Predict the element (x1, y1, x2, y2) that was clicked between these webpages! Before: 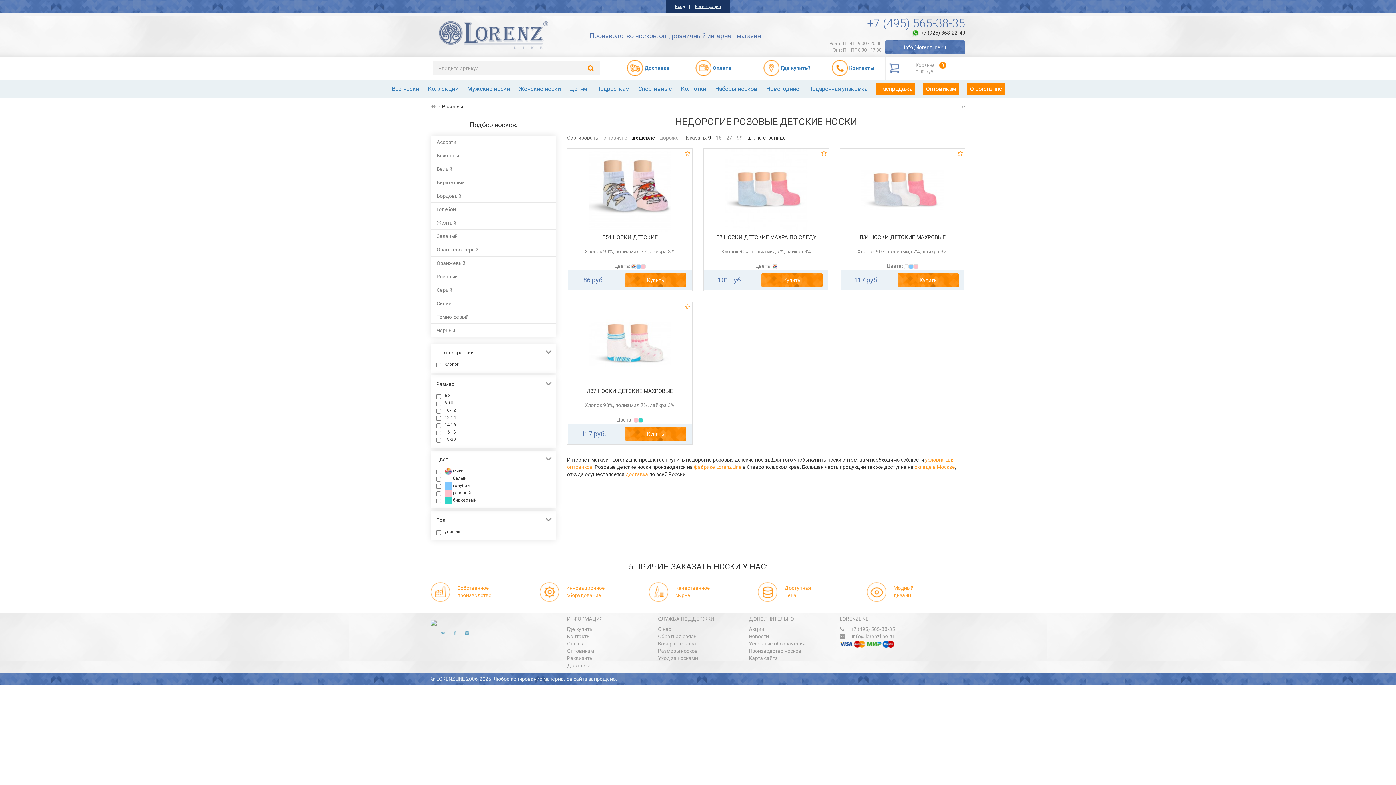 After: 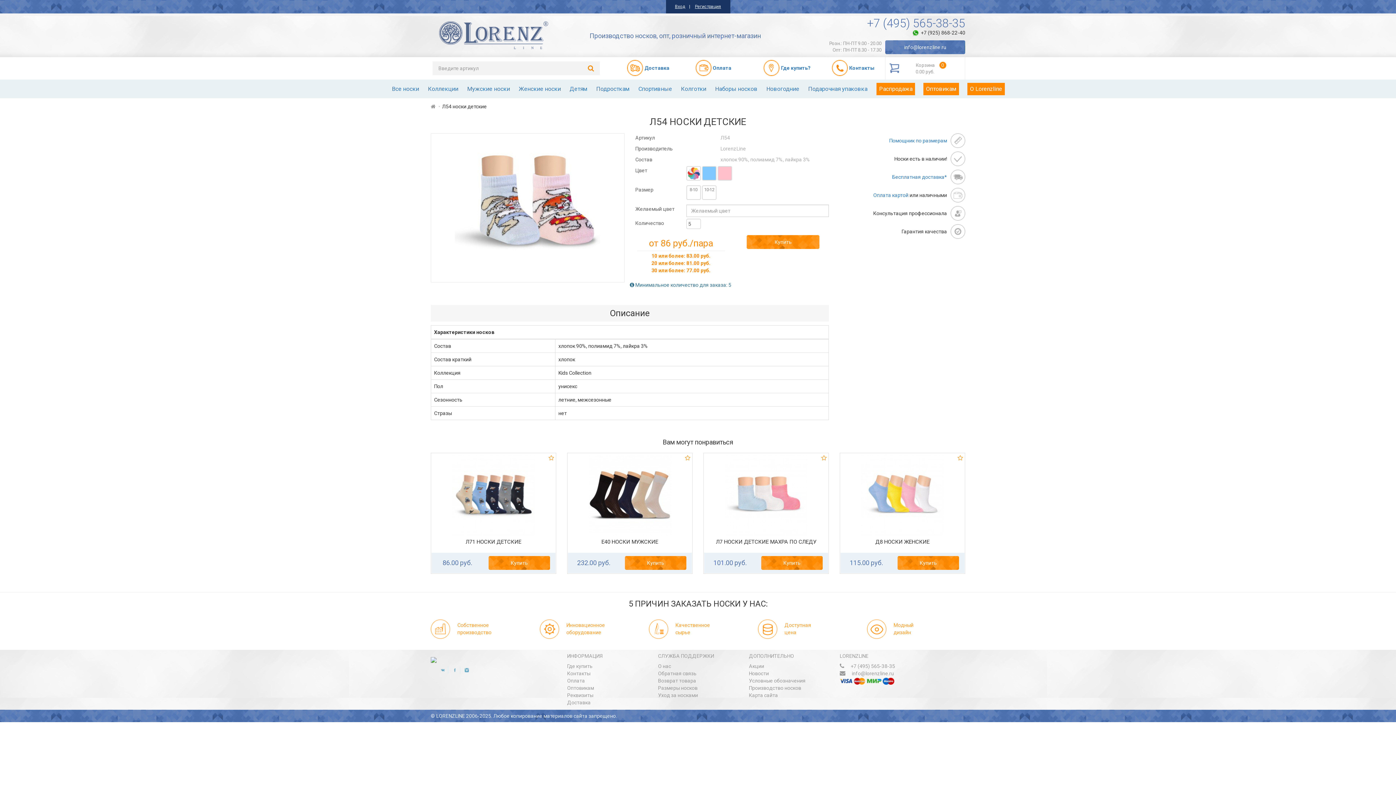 Action: bbox: (588, 148, 671, 231)